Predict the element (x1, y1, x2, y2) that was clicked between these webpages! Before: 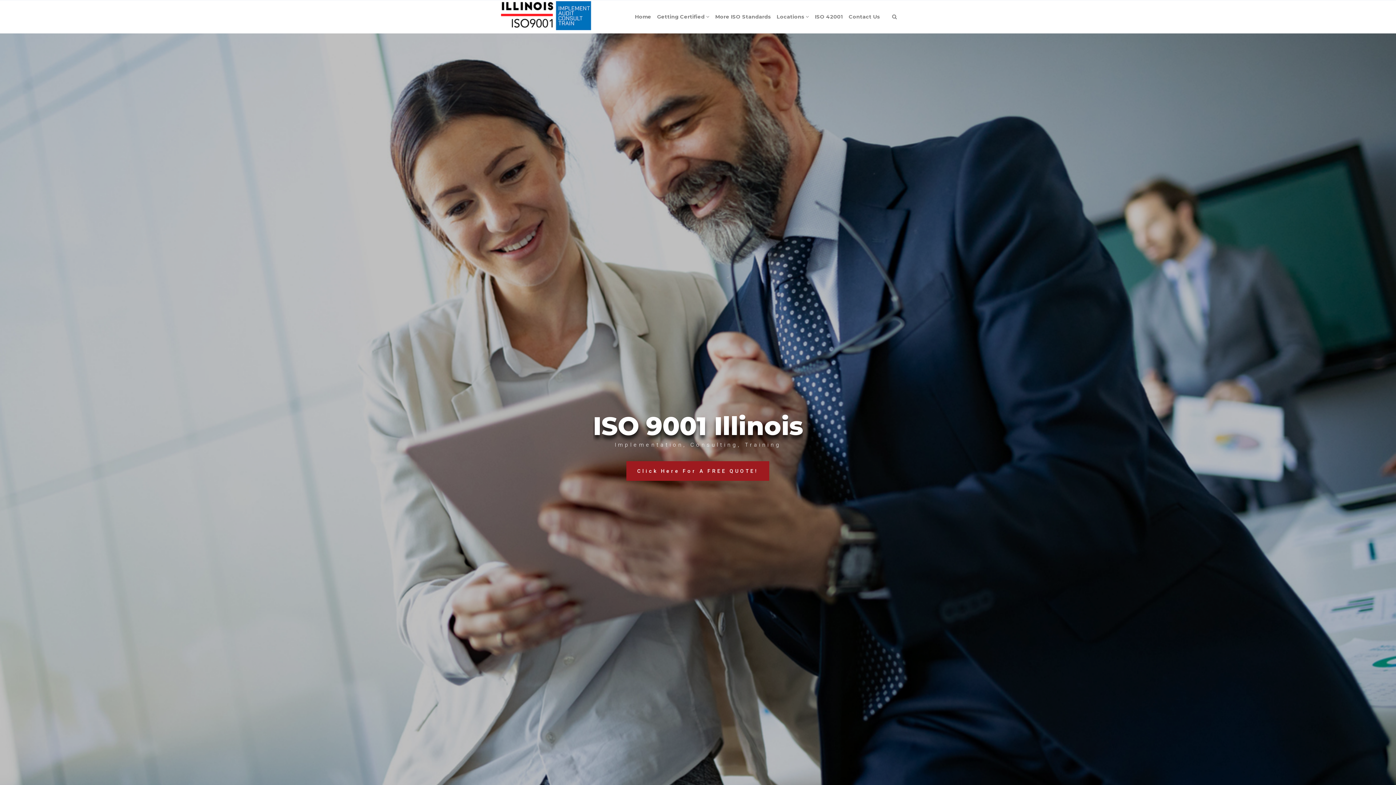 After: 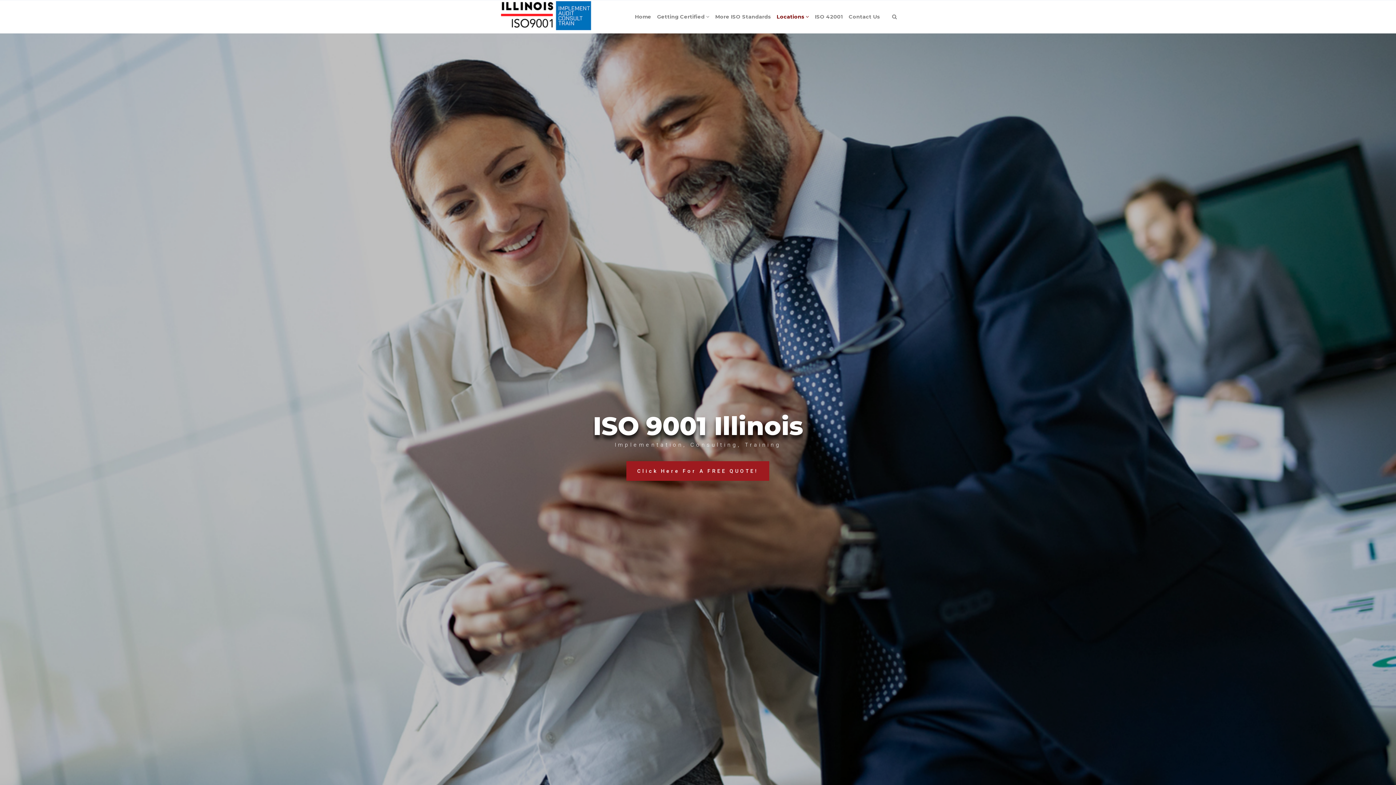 Action: bbox: (774, 0, 812, 33) label: Locations 